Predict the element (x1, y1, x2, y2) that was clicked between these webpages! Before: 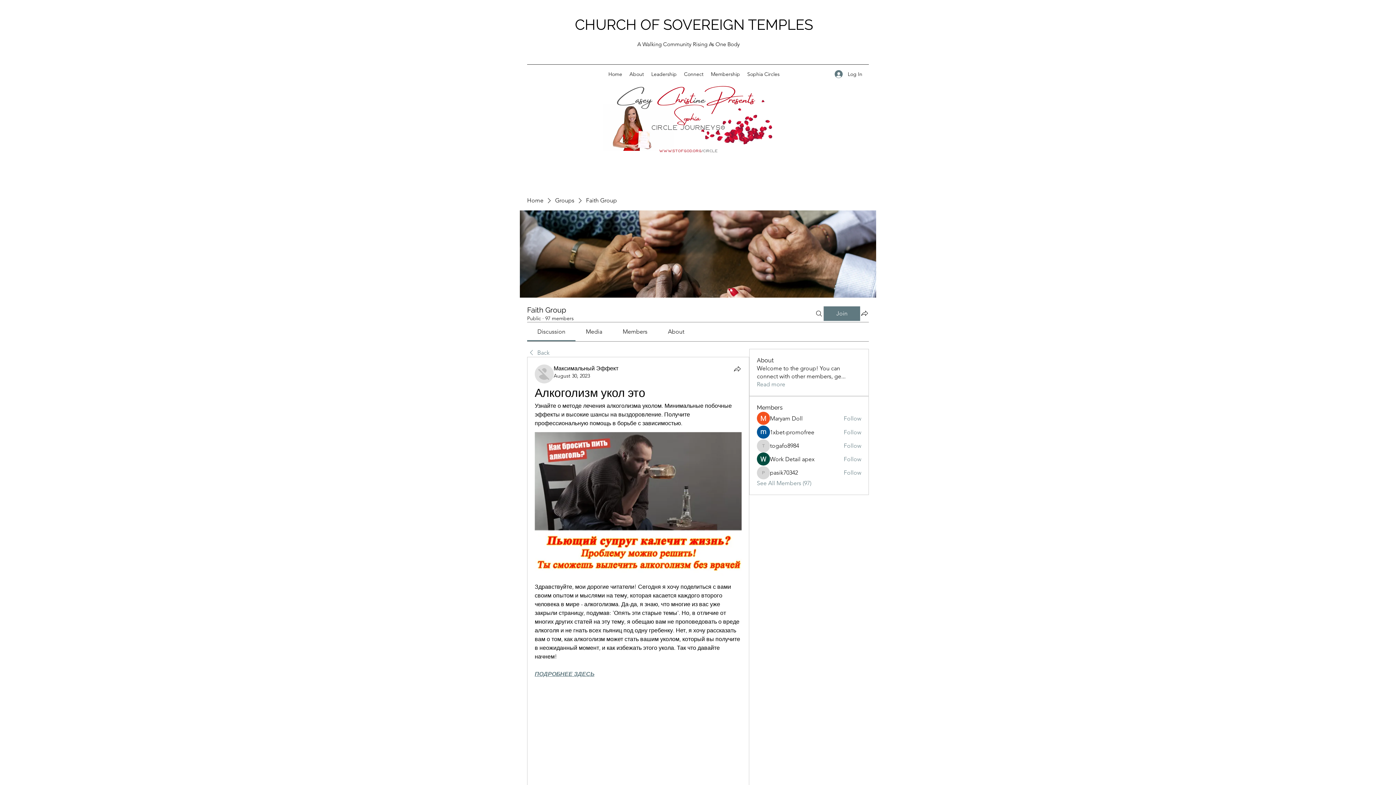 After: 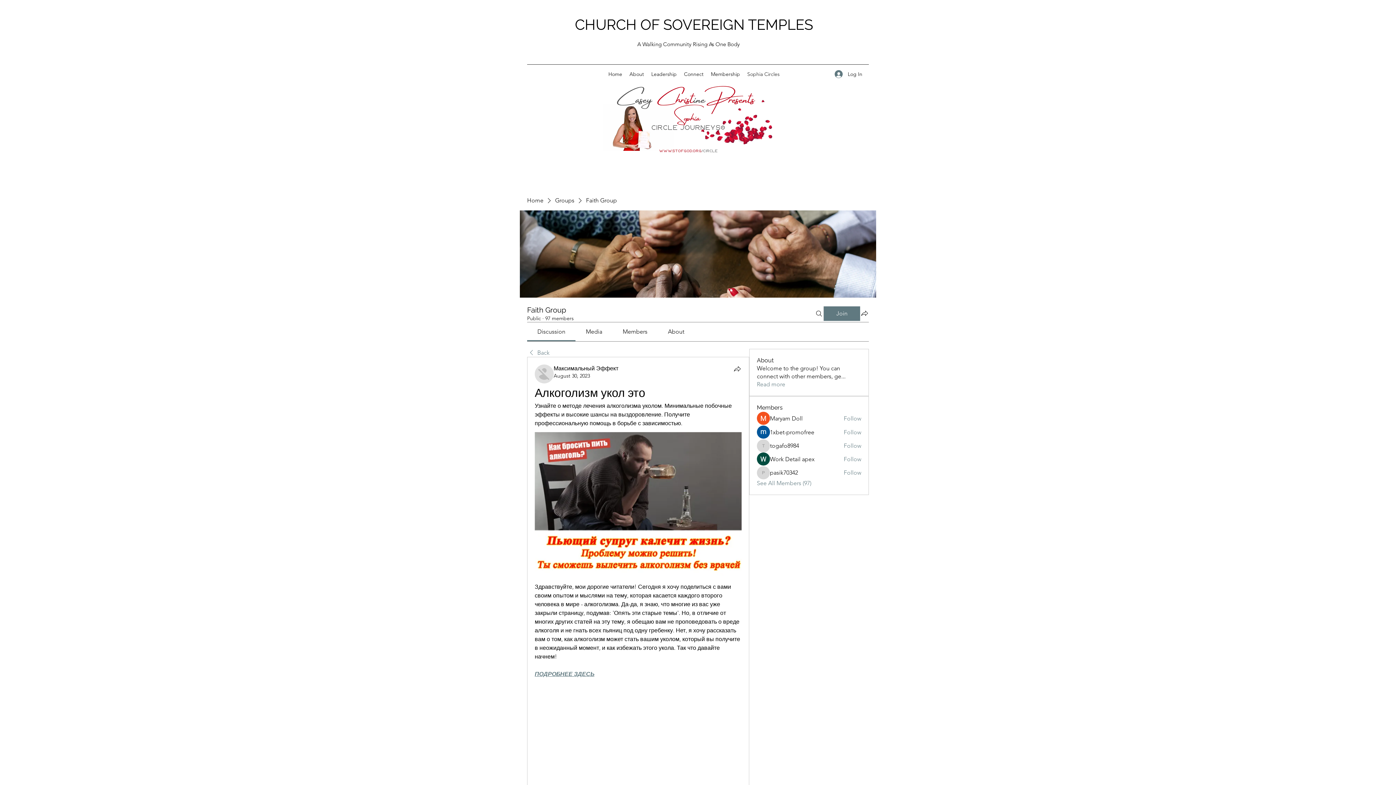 Action: label: Sophia Circles bbox: (743, 68, 783, 79)